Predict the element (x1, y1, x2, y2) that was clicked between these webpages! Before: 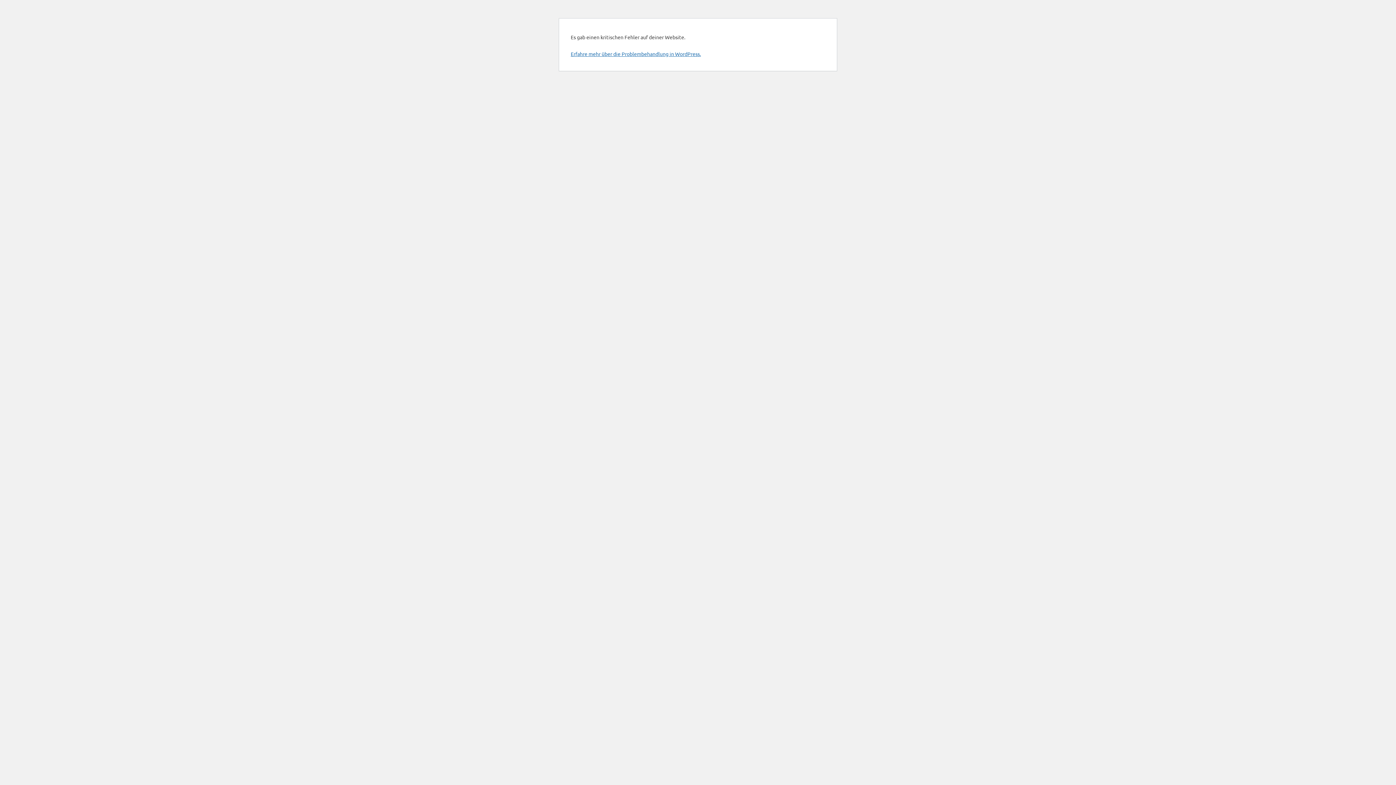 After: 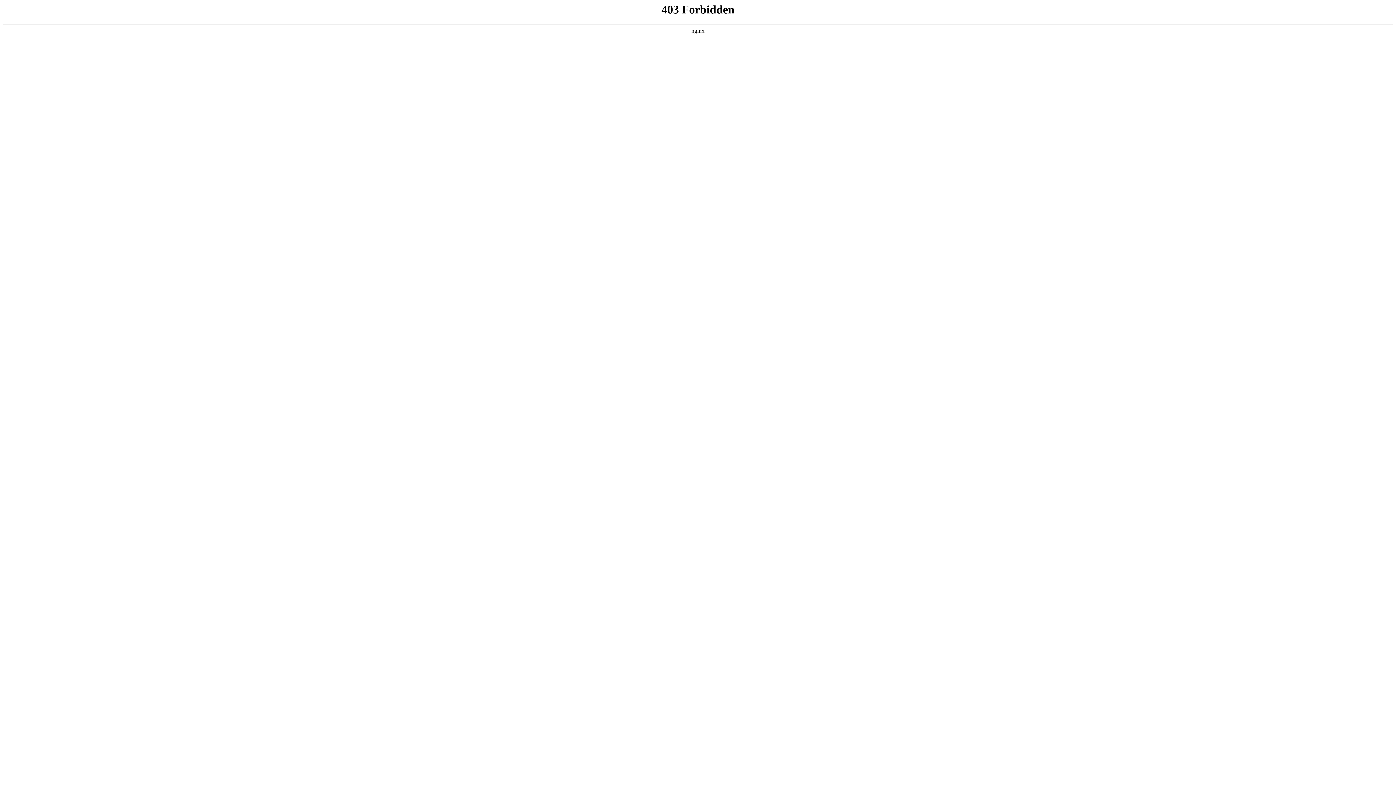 Action: label: Erfahre mehr über die Problembehandlung in WordPress. bbox: (570, 50, 701, 57)